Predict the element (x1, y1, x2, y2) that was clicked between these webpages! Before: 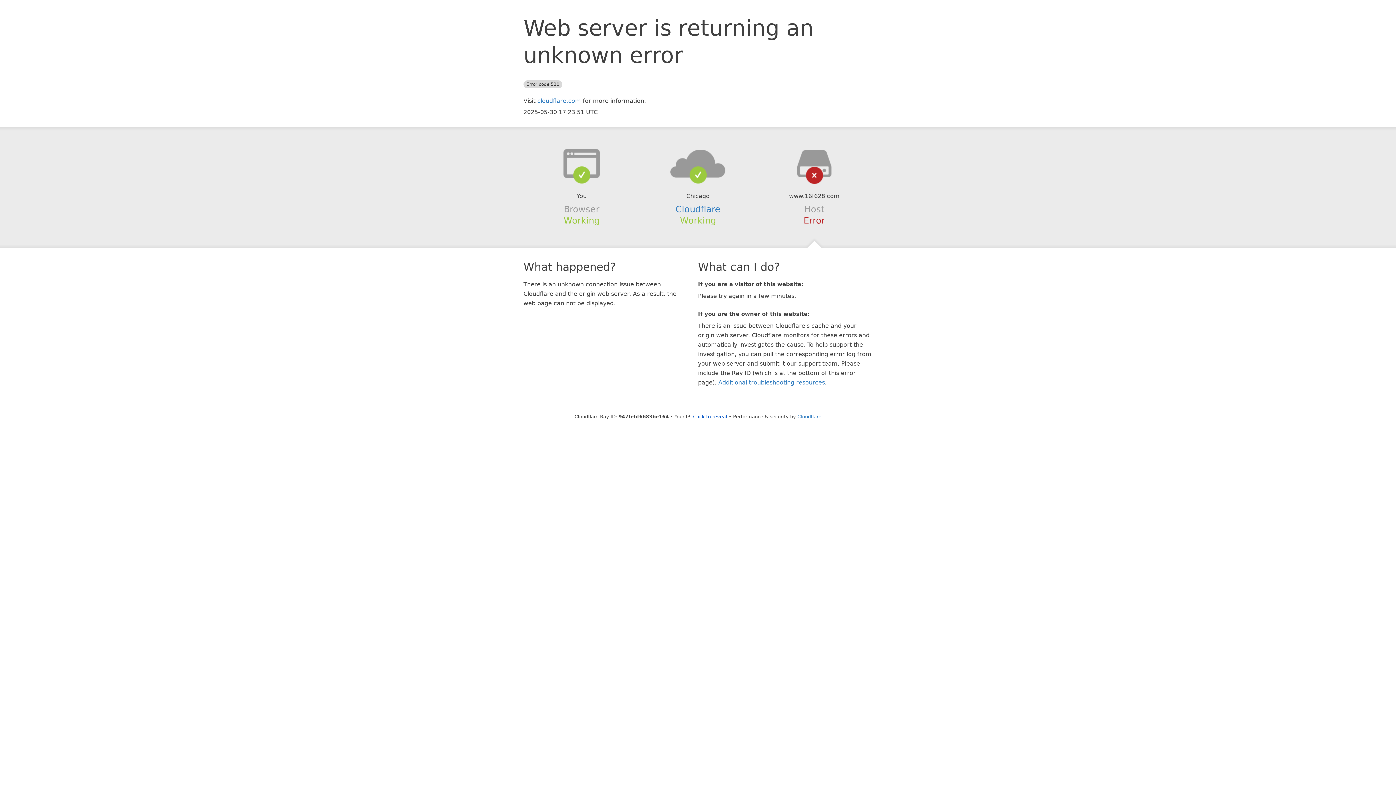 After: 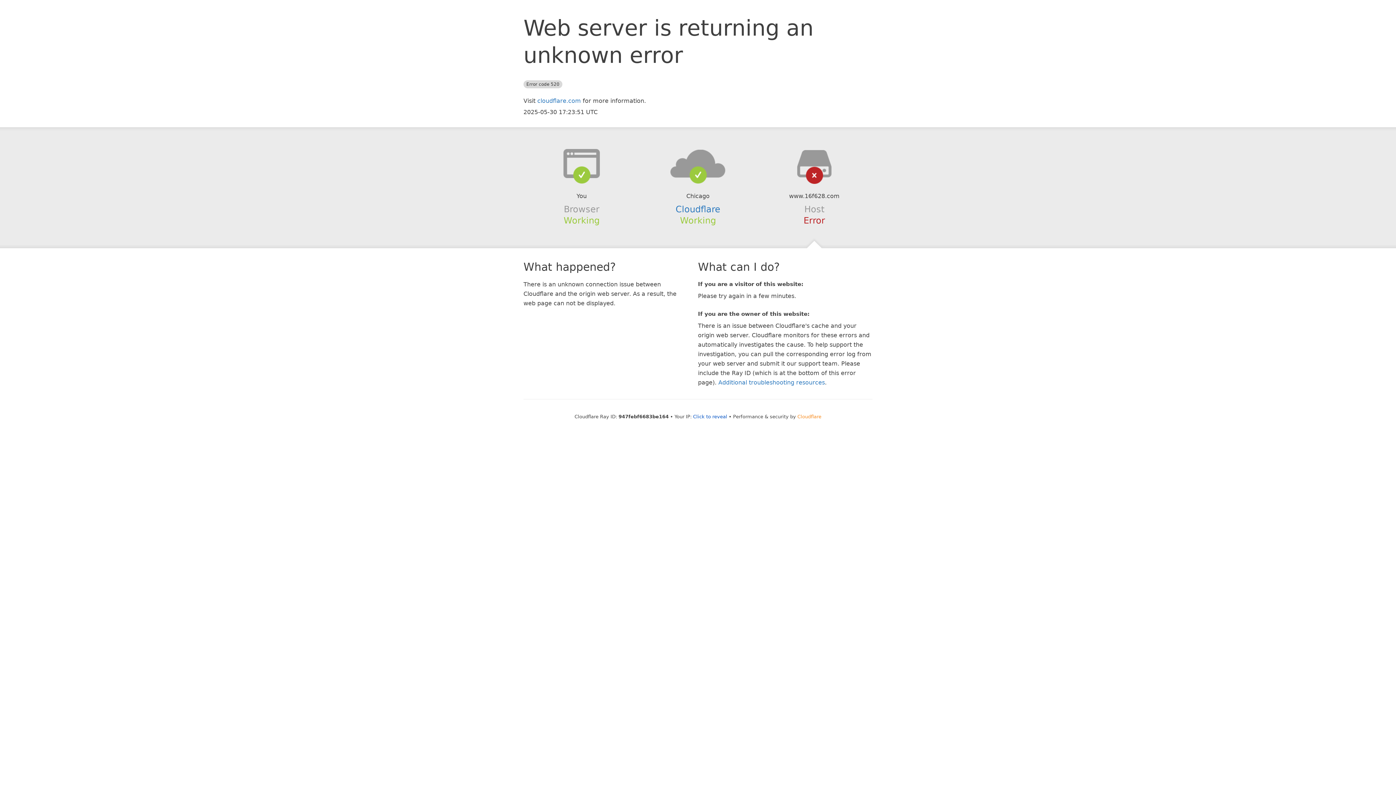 Action: label: Cloudflare bbox: (797, 414, 821, 419)